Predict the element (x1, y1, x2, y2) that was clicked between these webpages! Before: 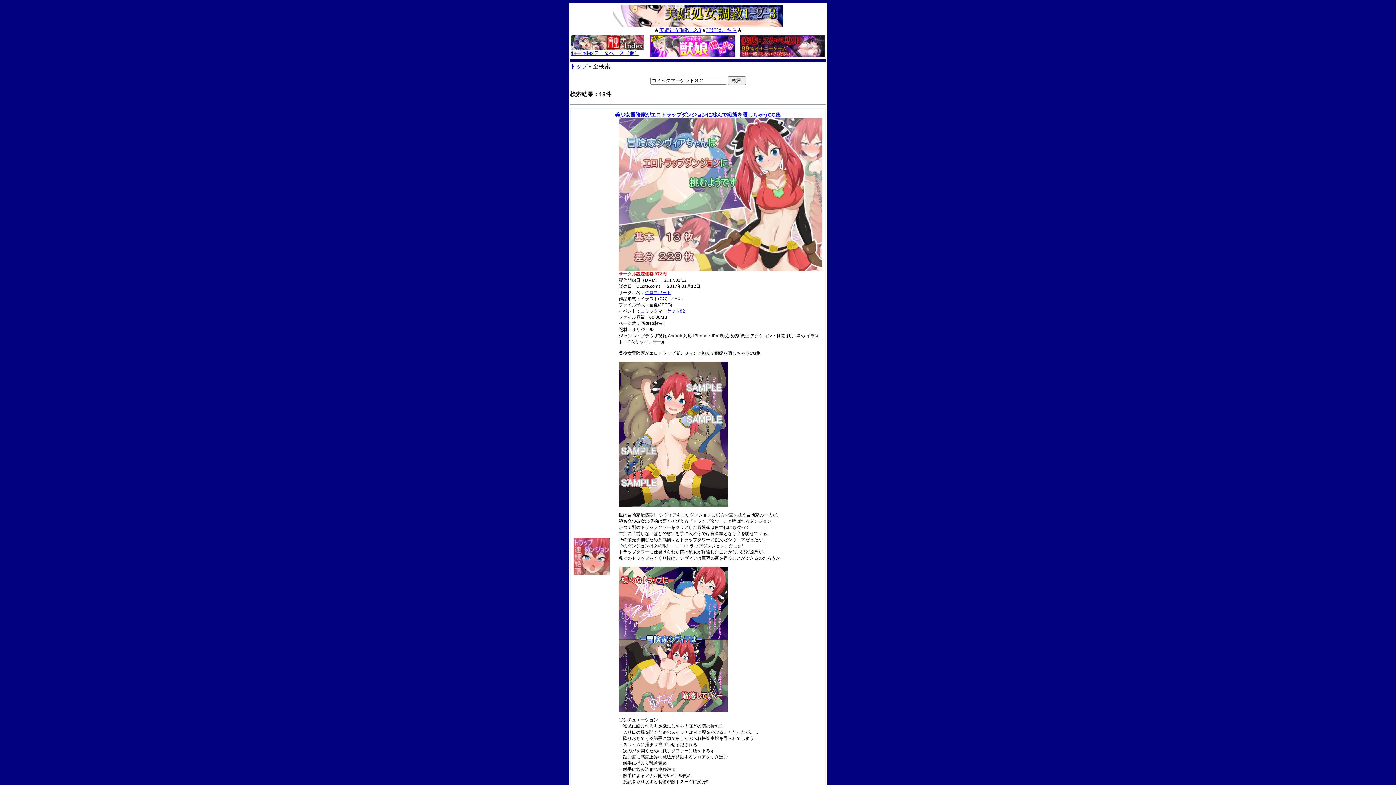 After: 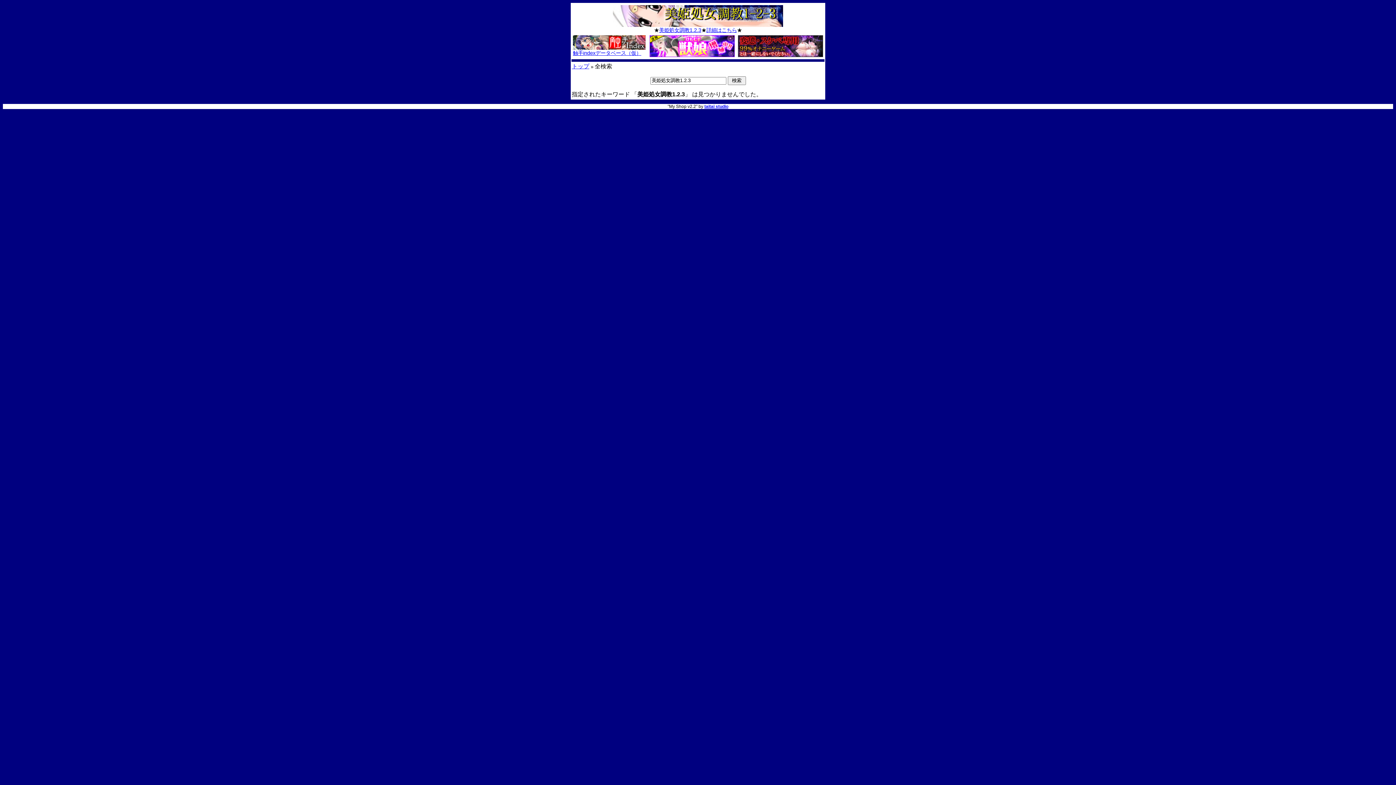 Action: bbox: (659, 27, 701, 33) label: 美姫処女調教1.2.3